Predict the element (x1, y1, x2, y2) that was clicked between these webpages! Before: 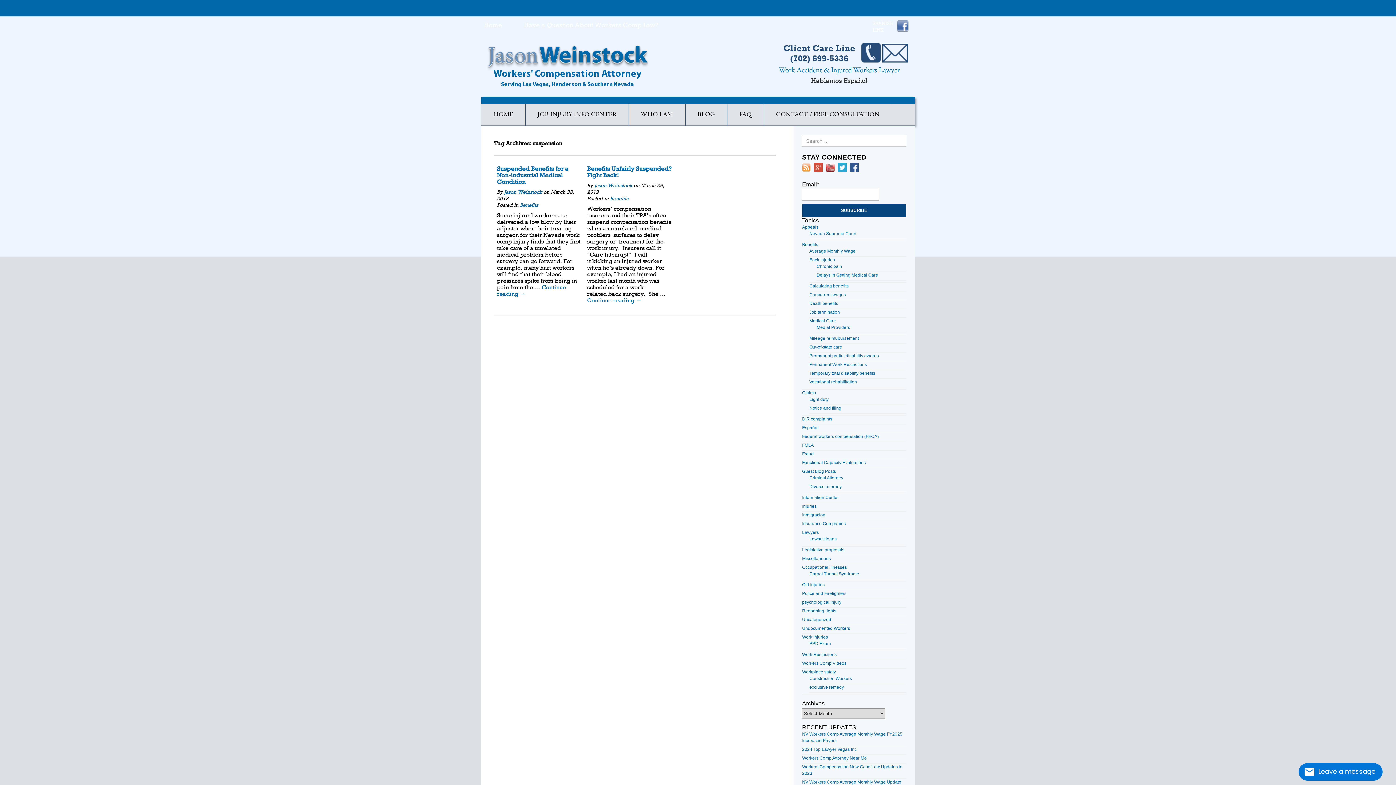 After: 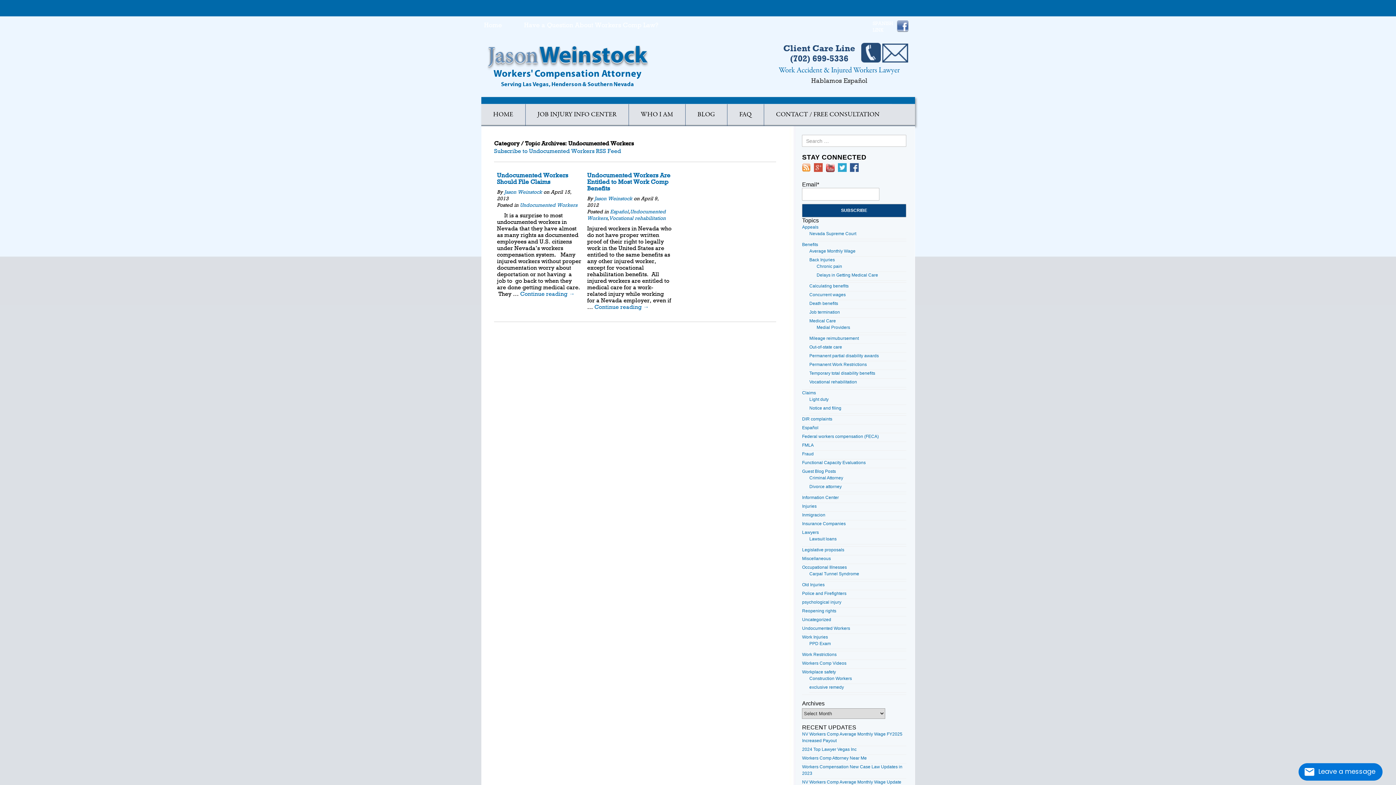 Action: label: Undocumented Workers bbox: (802, 626, 850, 631)